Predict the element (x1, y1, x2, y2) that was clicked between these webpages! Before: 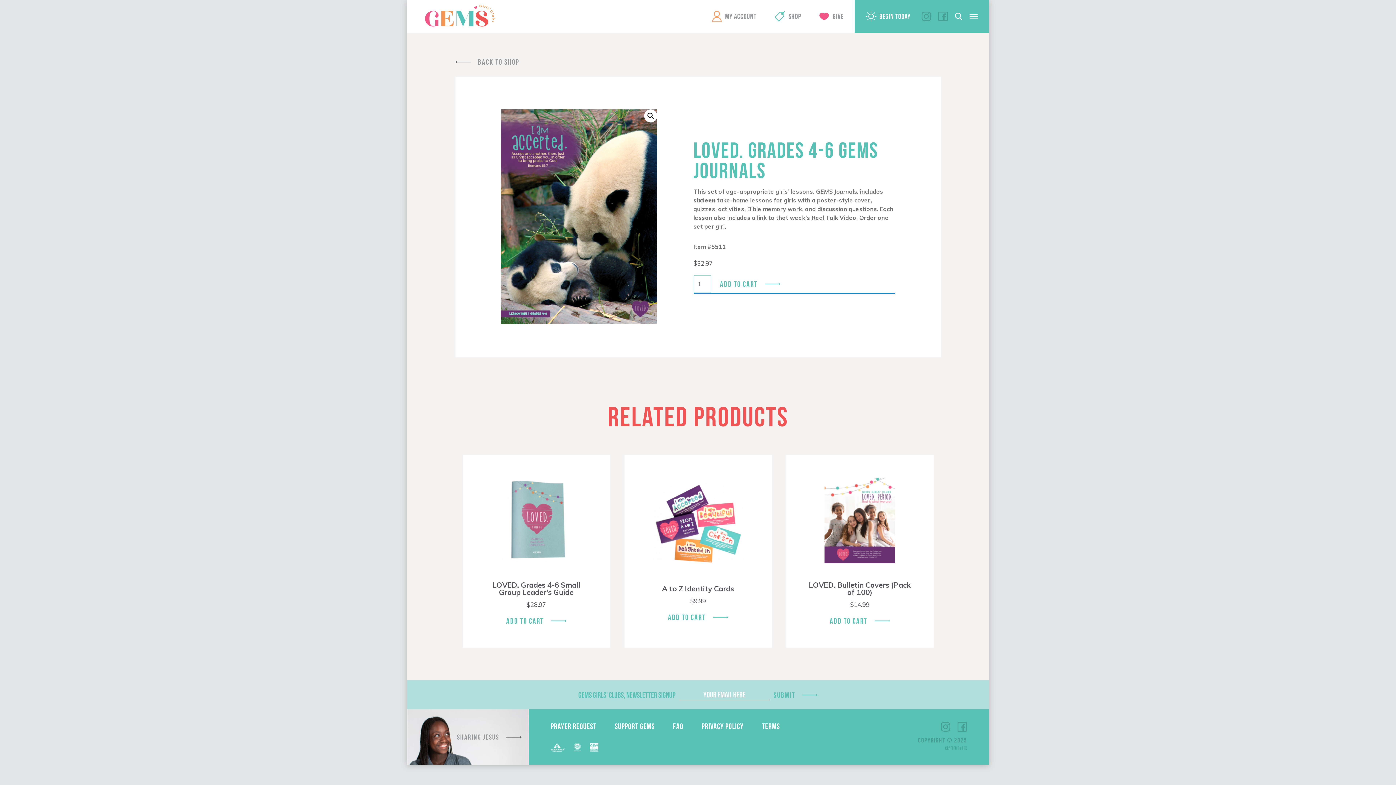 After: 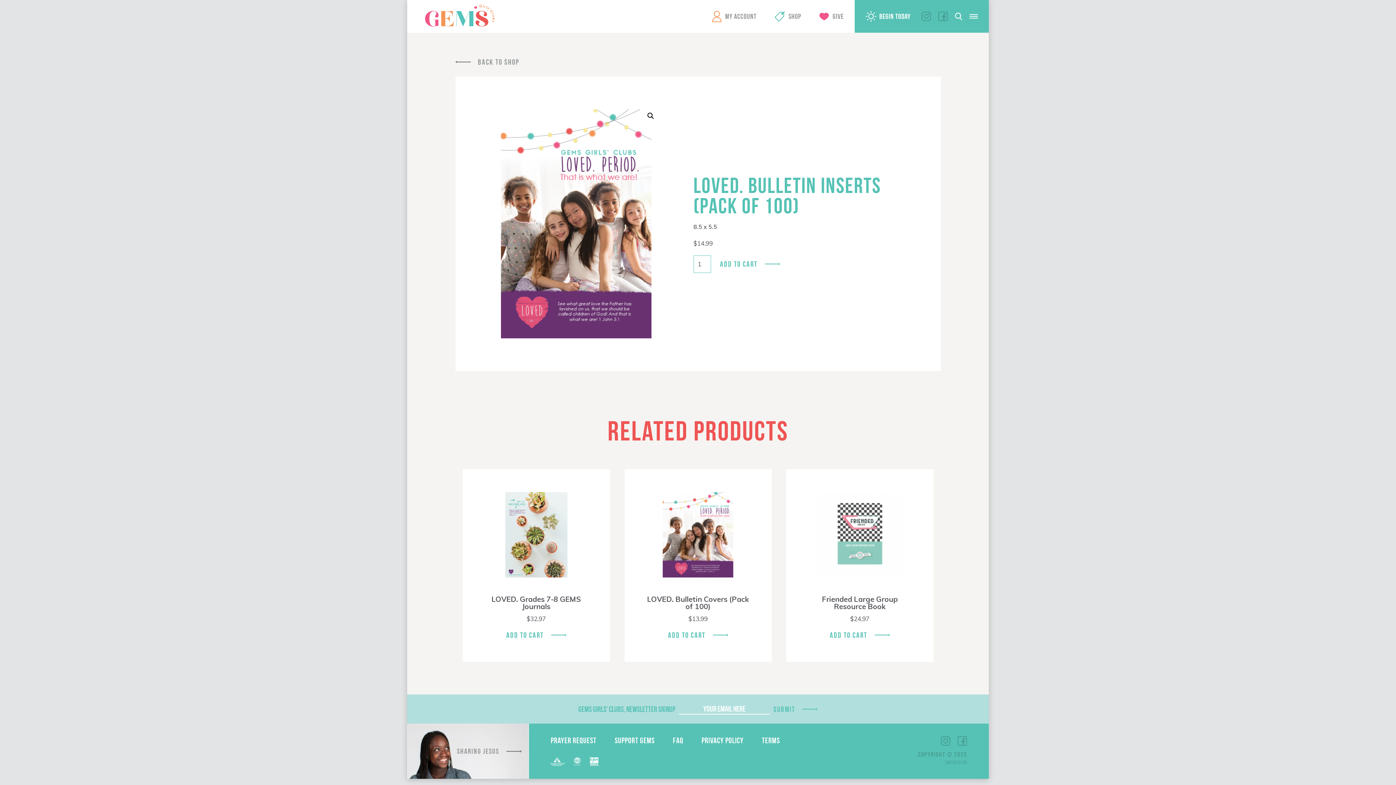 Action: bbox: (455, 58, 519, 65) label: BACK TO SHOP